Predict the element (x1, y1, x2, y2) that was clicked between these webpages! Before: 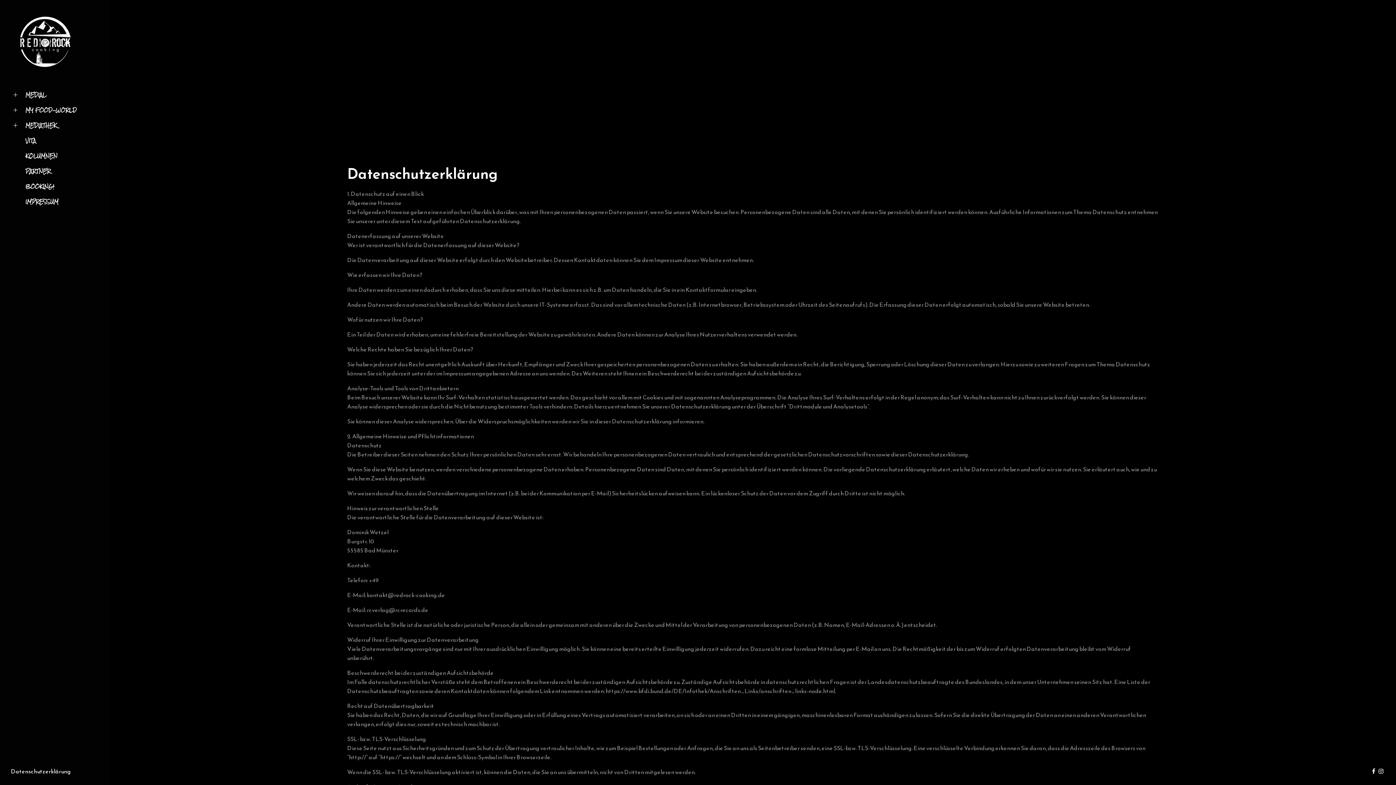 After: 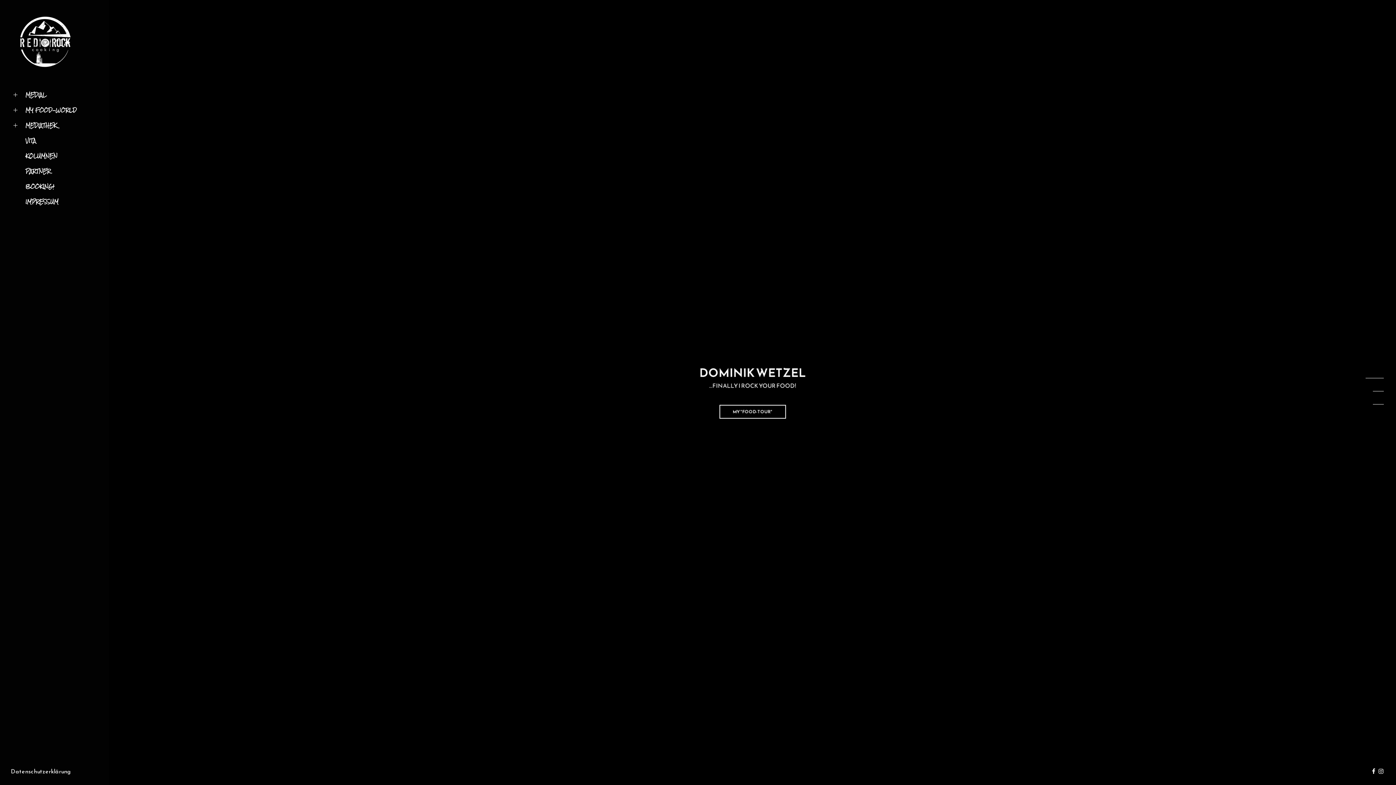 Action: bbox: (10, 14, 79, 69)